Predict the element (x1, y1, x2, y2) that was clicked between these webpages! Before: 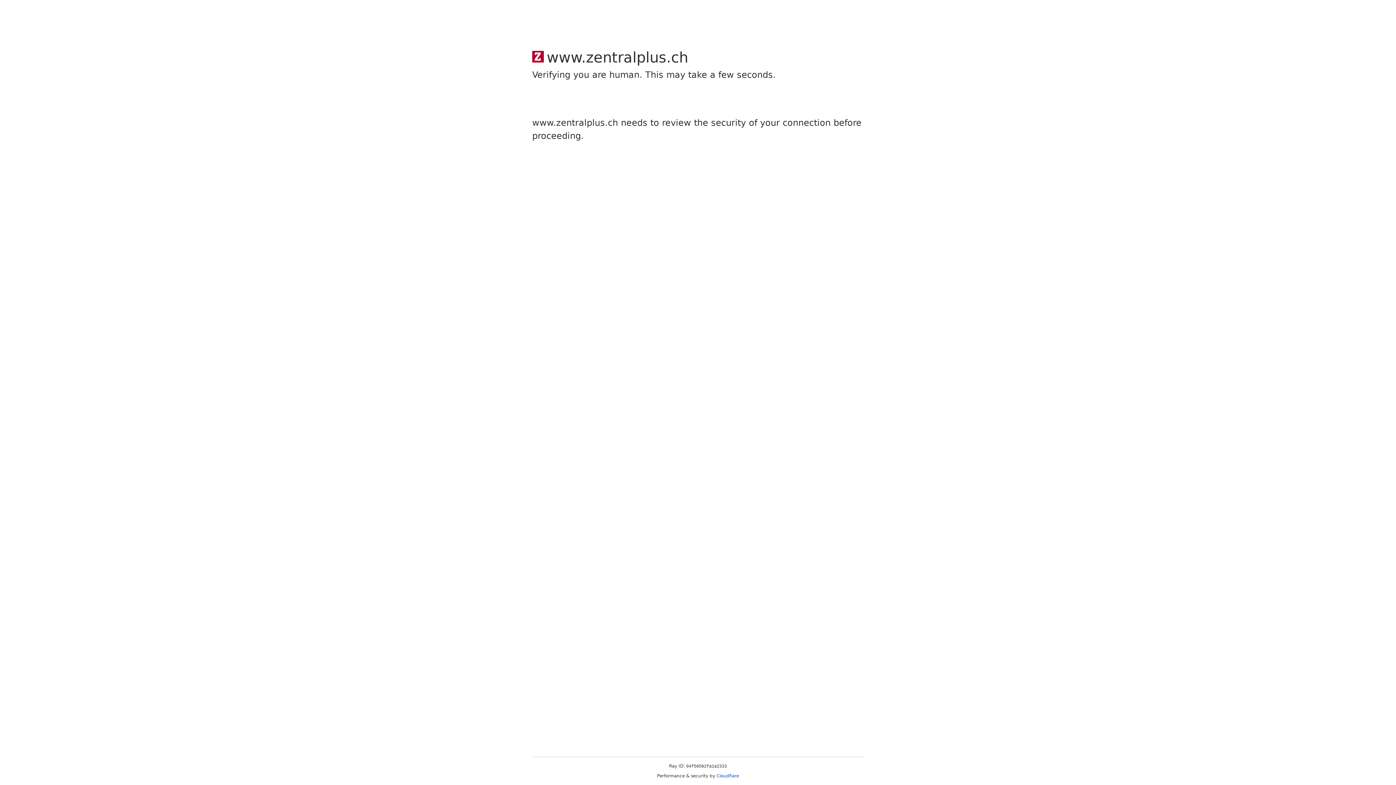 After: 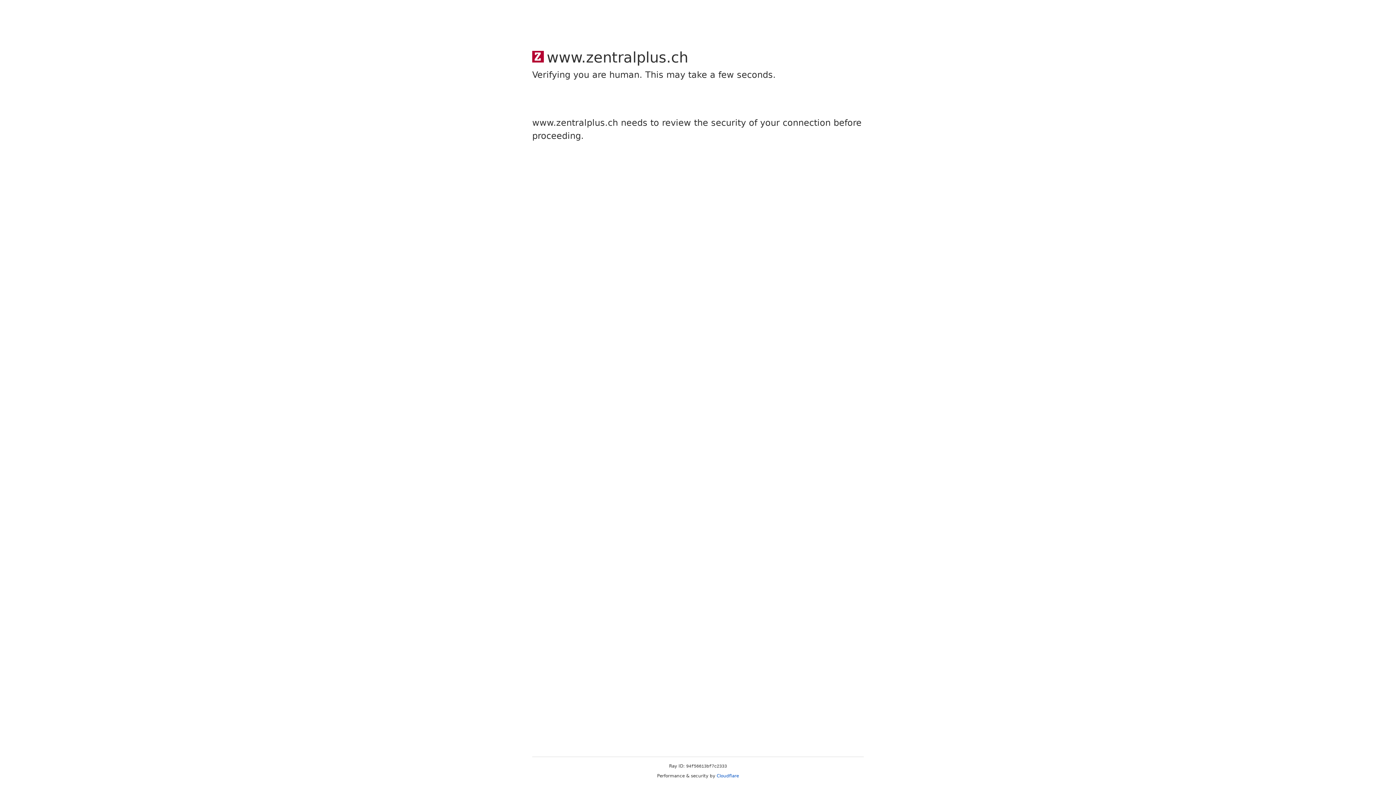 Action: label: Cloudflare bbox: (716, 773, 739, 778)